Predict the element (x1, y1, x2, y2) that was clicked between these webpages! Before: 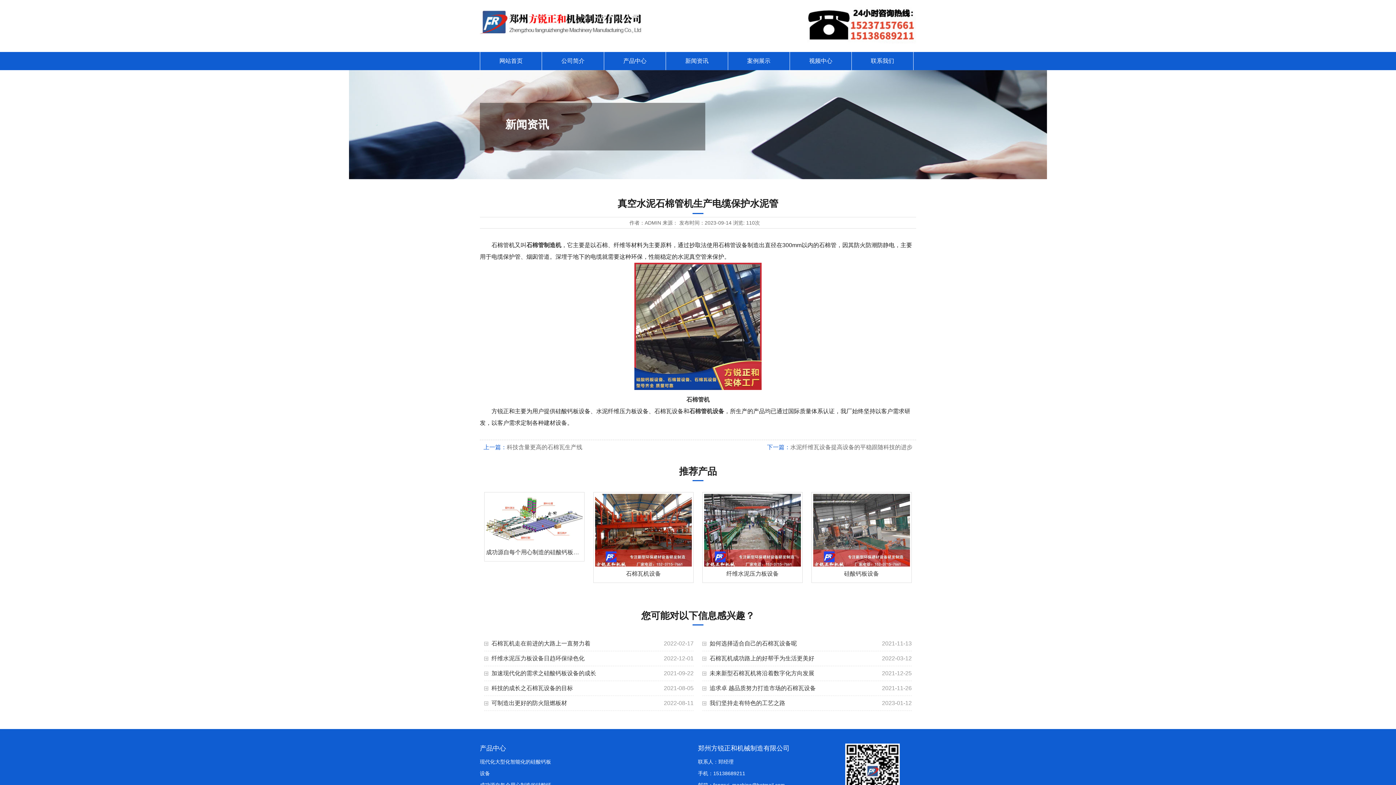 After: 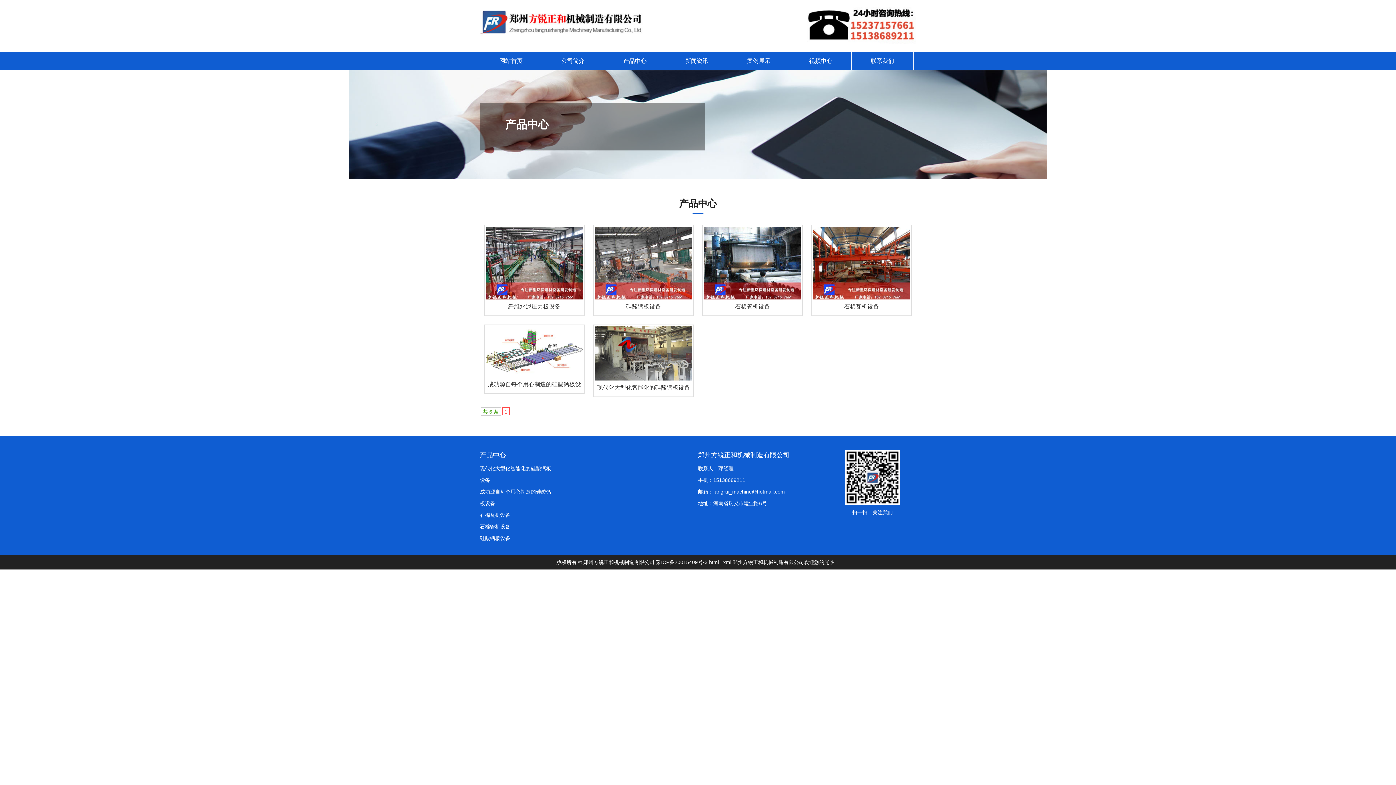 Action: label: 产品中心 bbox: (480, 744, 506, 752)